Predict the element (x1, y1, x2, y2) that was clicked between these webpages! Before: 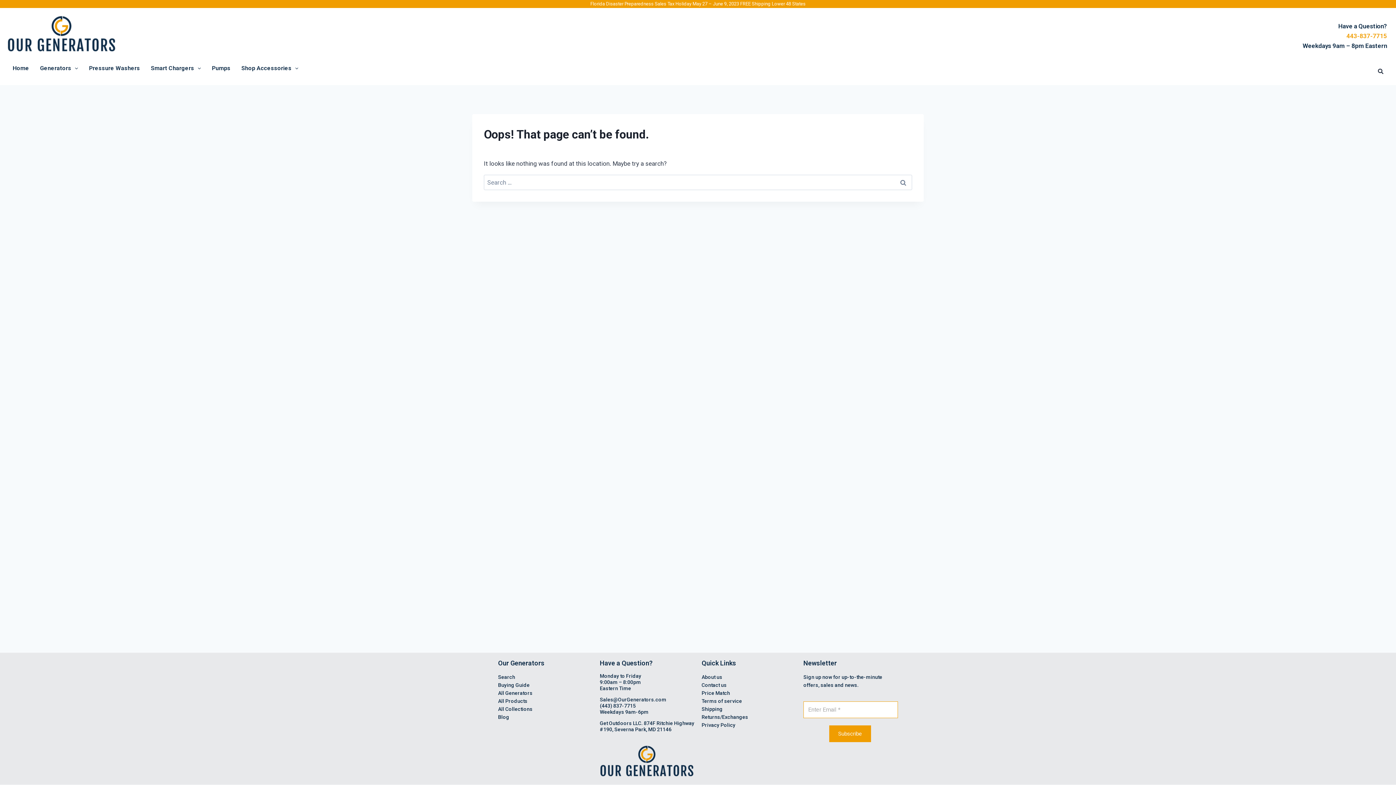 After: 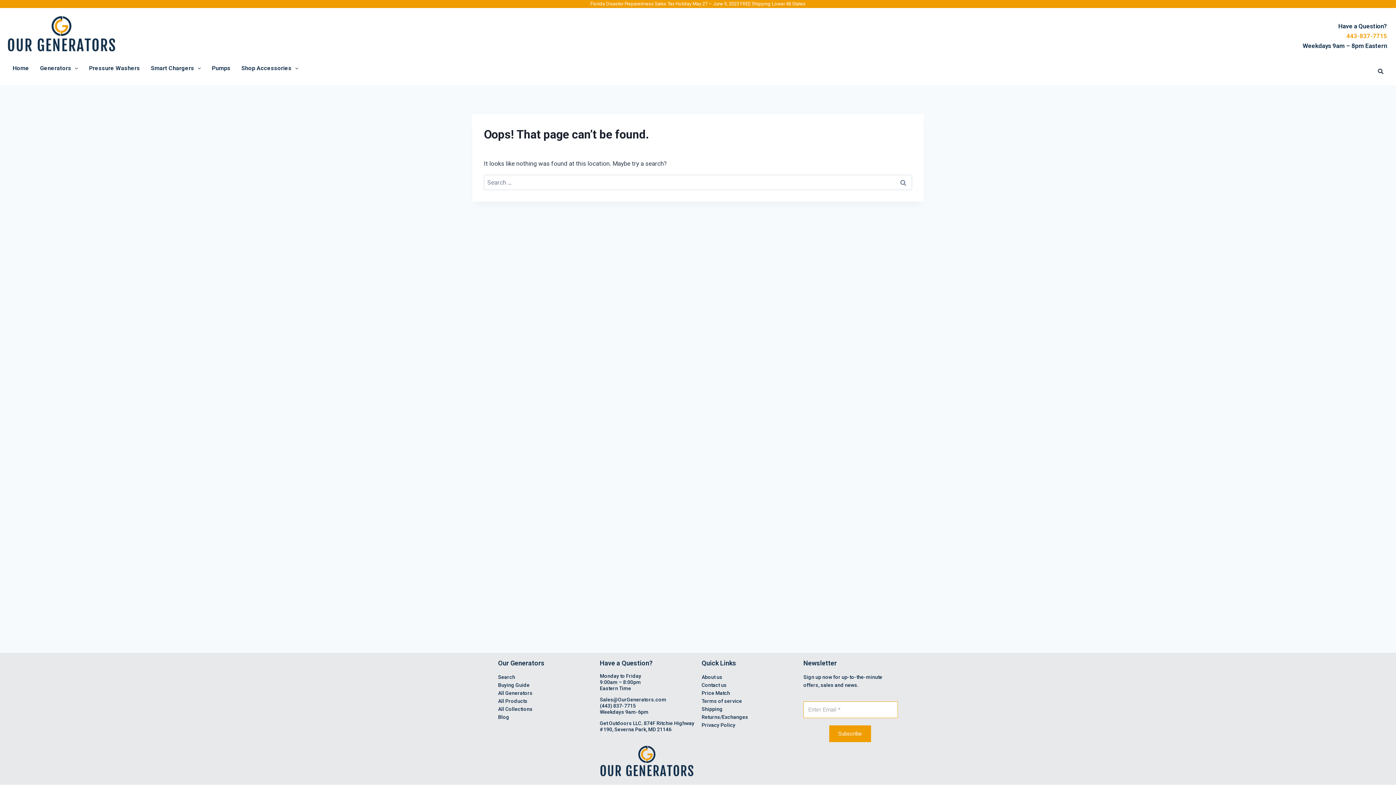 Action: label: Shipping bbox: (701, 706, 722, 712)